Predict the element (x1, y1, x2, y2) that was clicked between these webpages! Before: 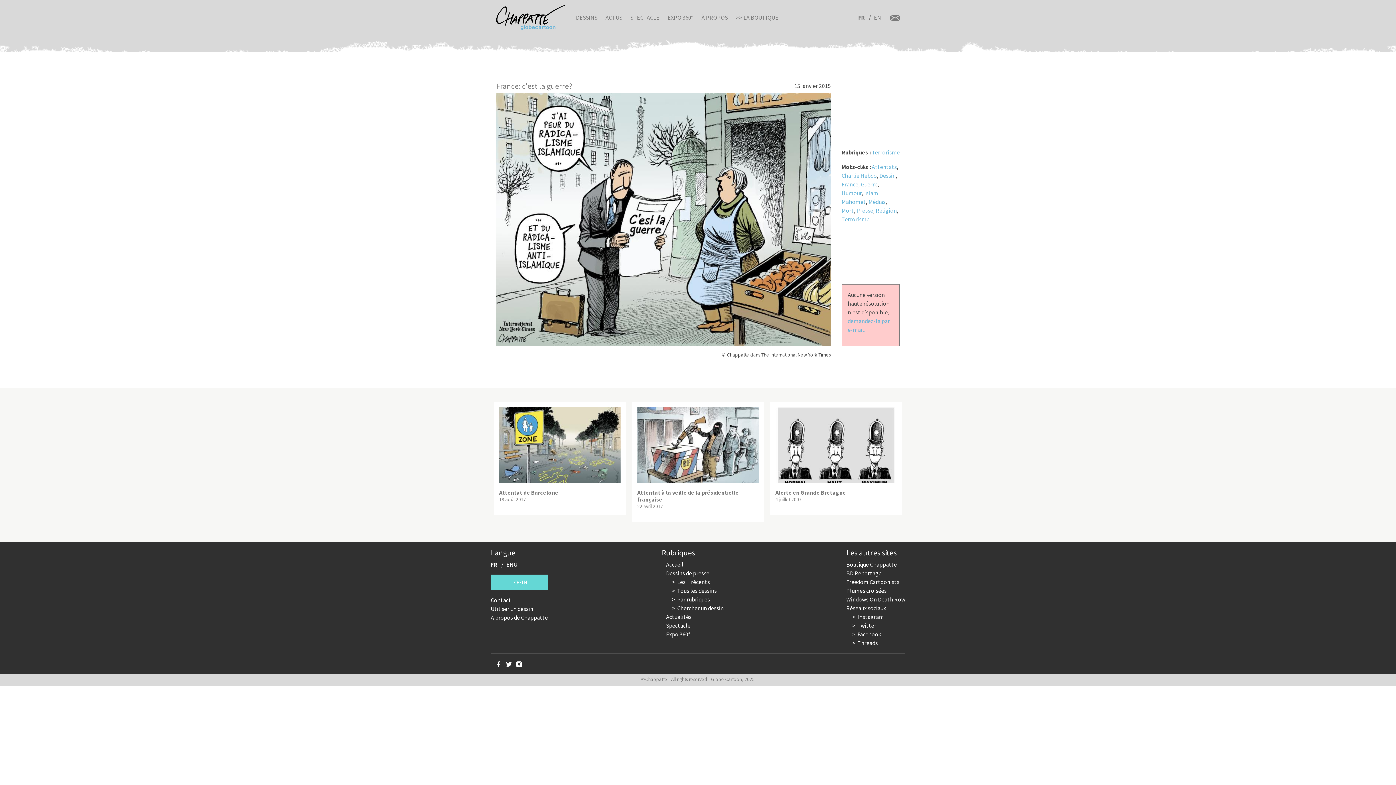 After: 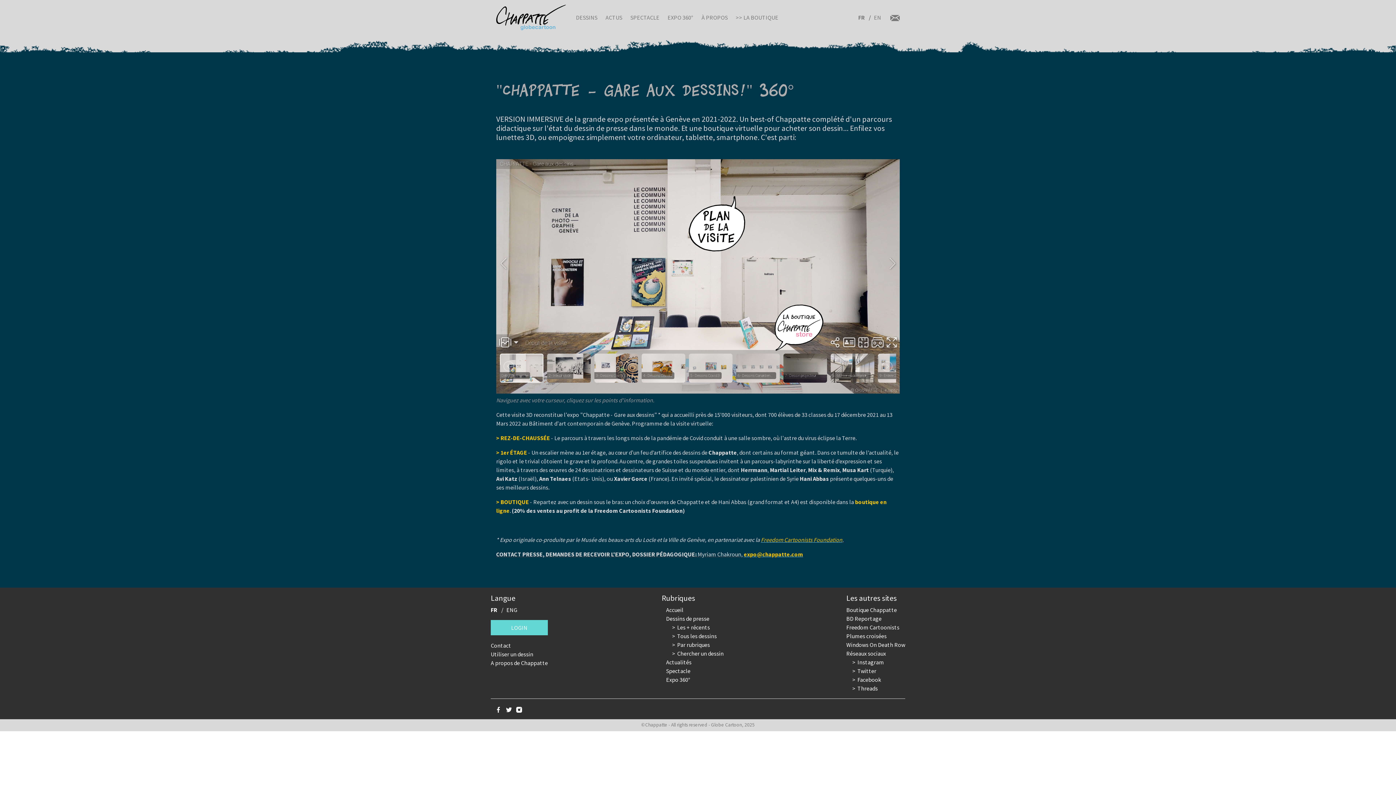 Action: bbox: (667, 13, 693, 21) label: EXPO 360°